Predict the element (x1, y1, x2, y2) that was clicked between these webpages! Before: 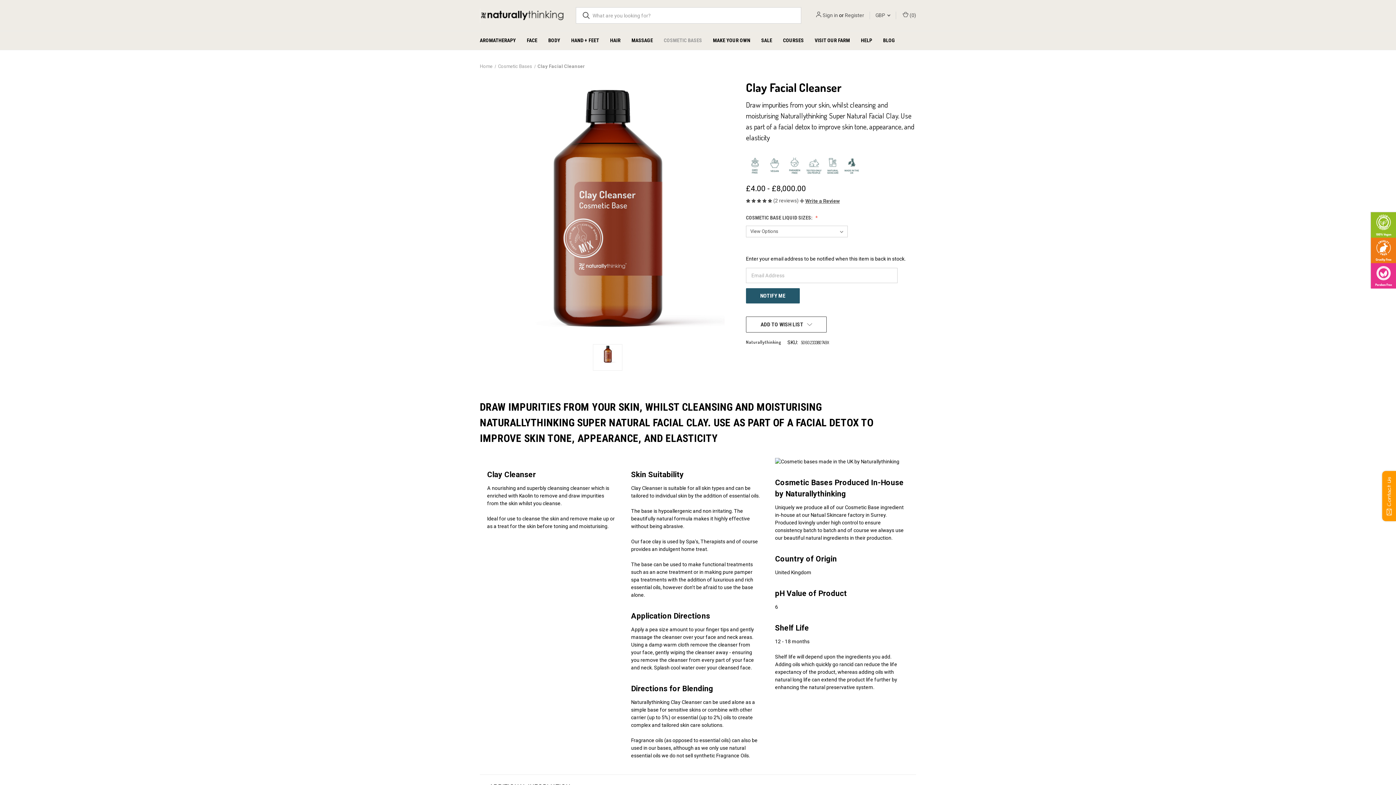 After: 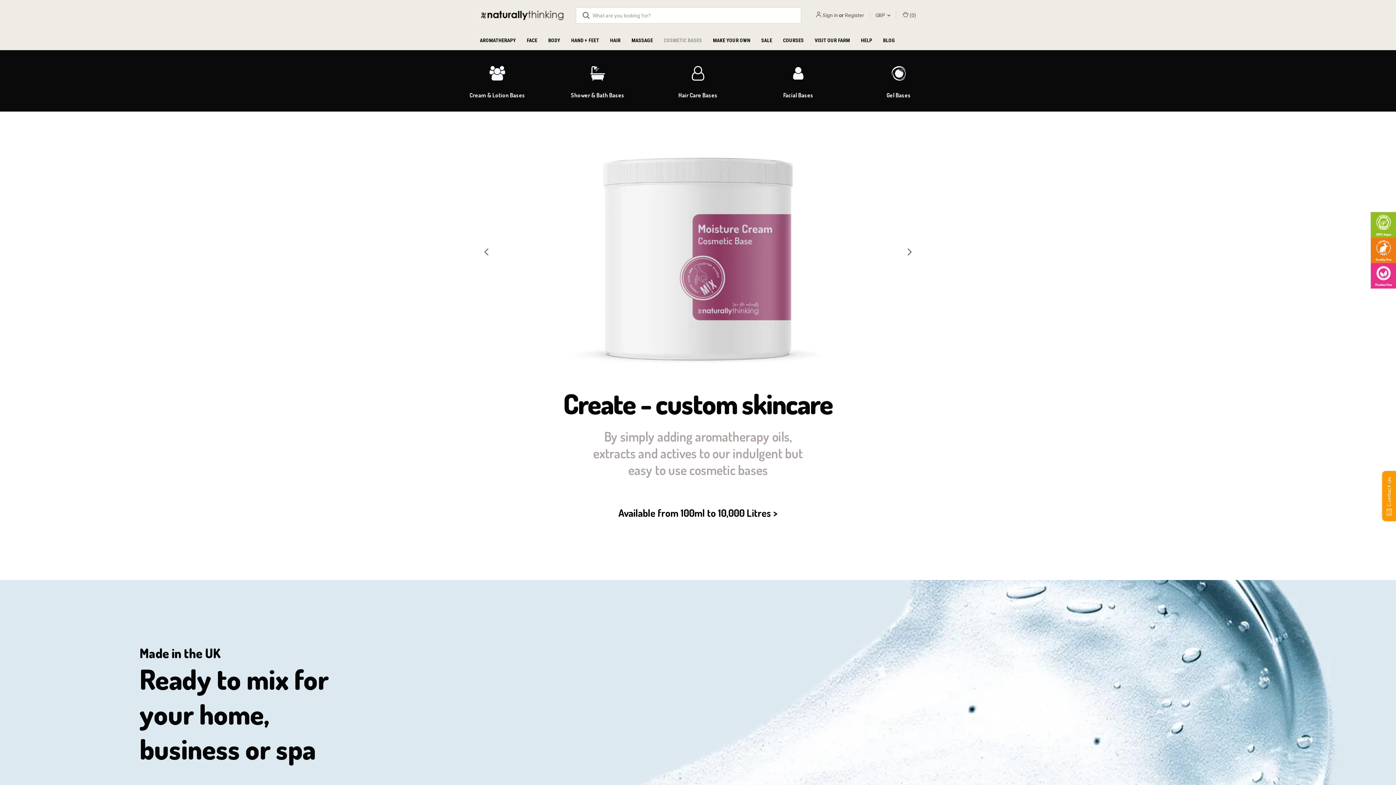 Action: bbox: (658, 31, 707, 49) label: Cosmetic Bases